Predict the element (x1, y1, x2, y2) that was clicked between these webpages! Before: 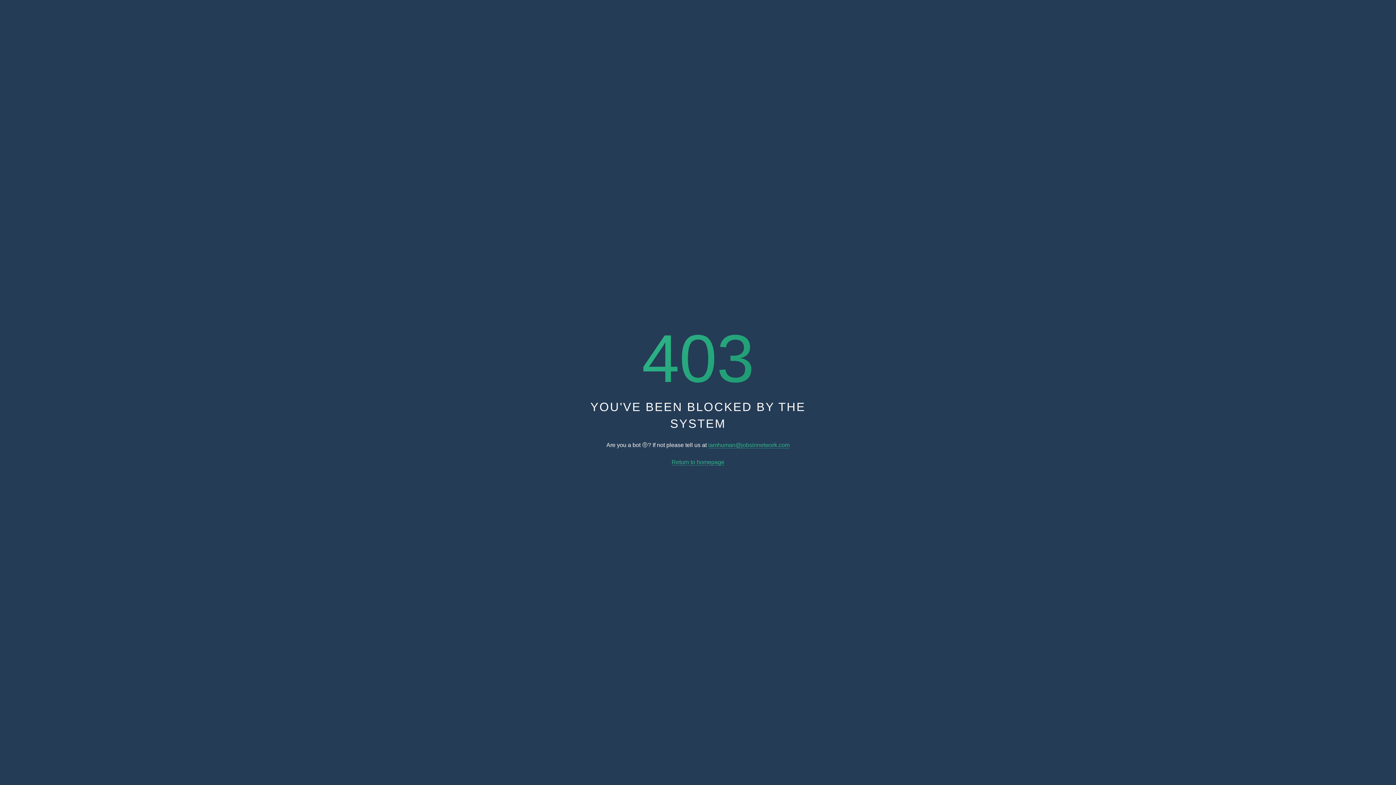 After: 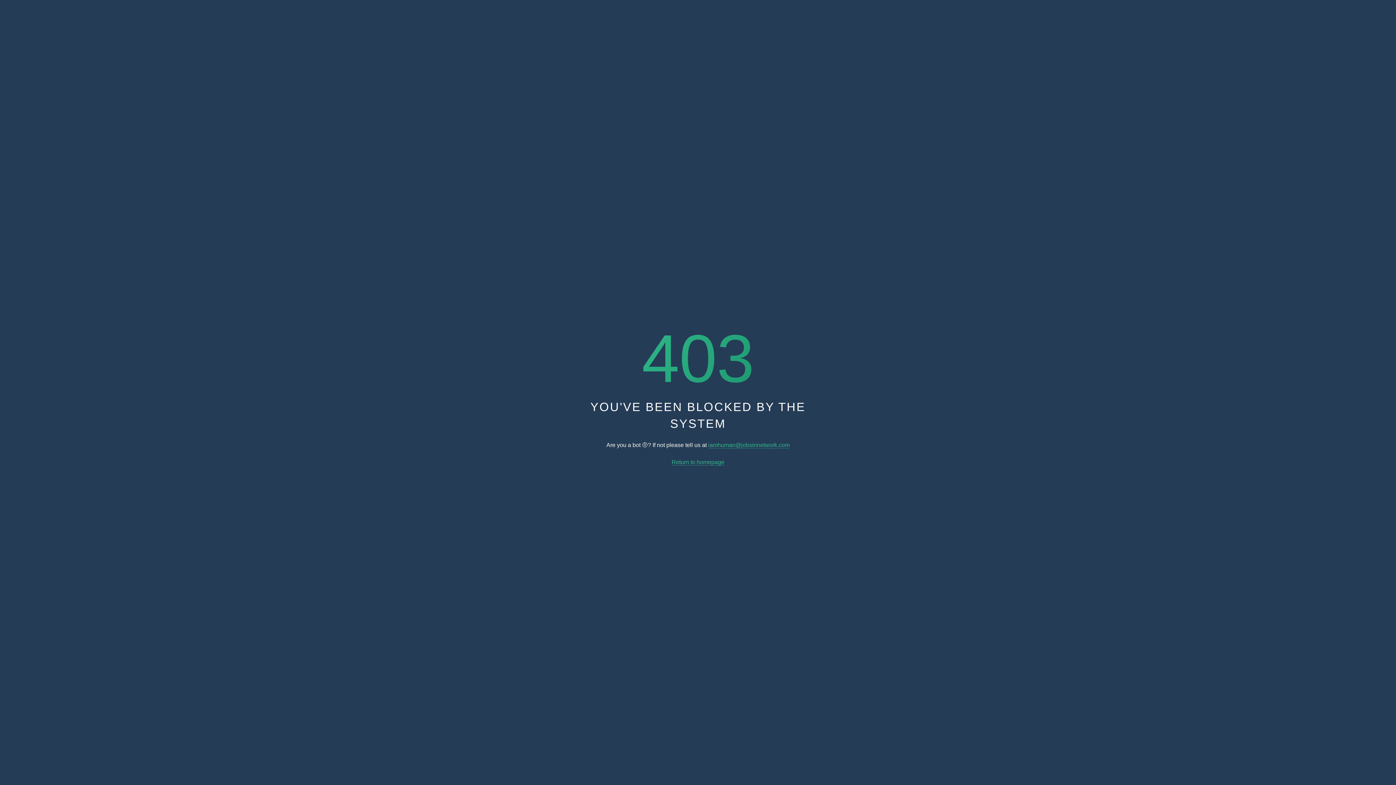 Action: bbox: (708, 442, 789, 448) label: iamhuman@jobsinnetwork.com